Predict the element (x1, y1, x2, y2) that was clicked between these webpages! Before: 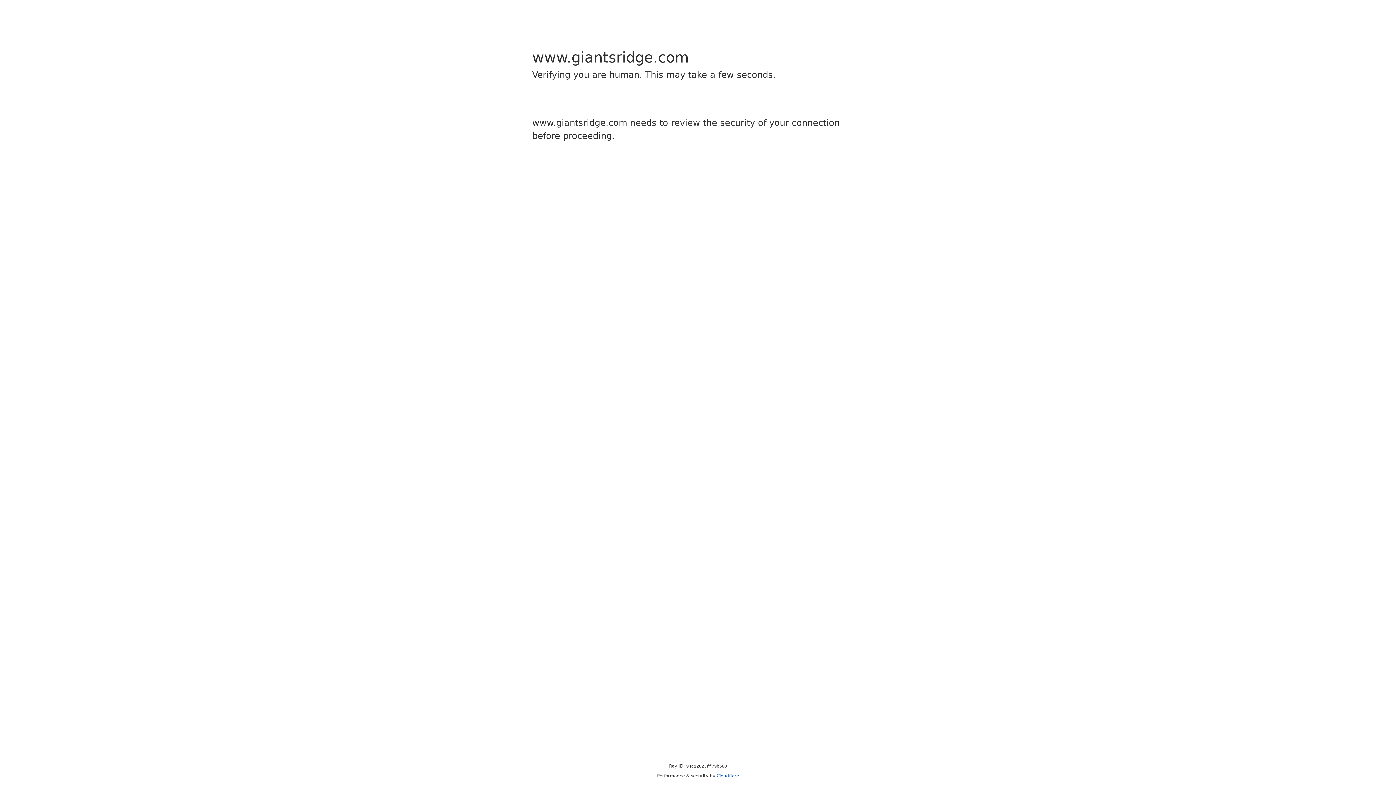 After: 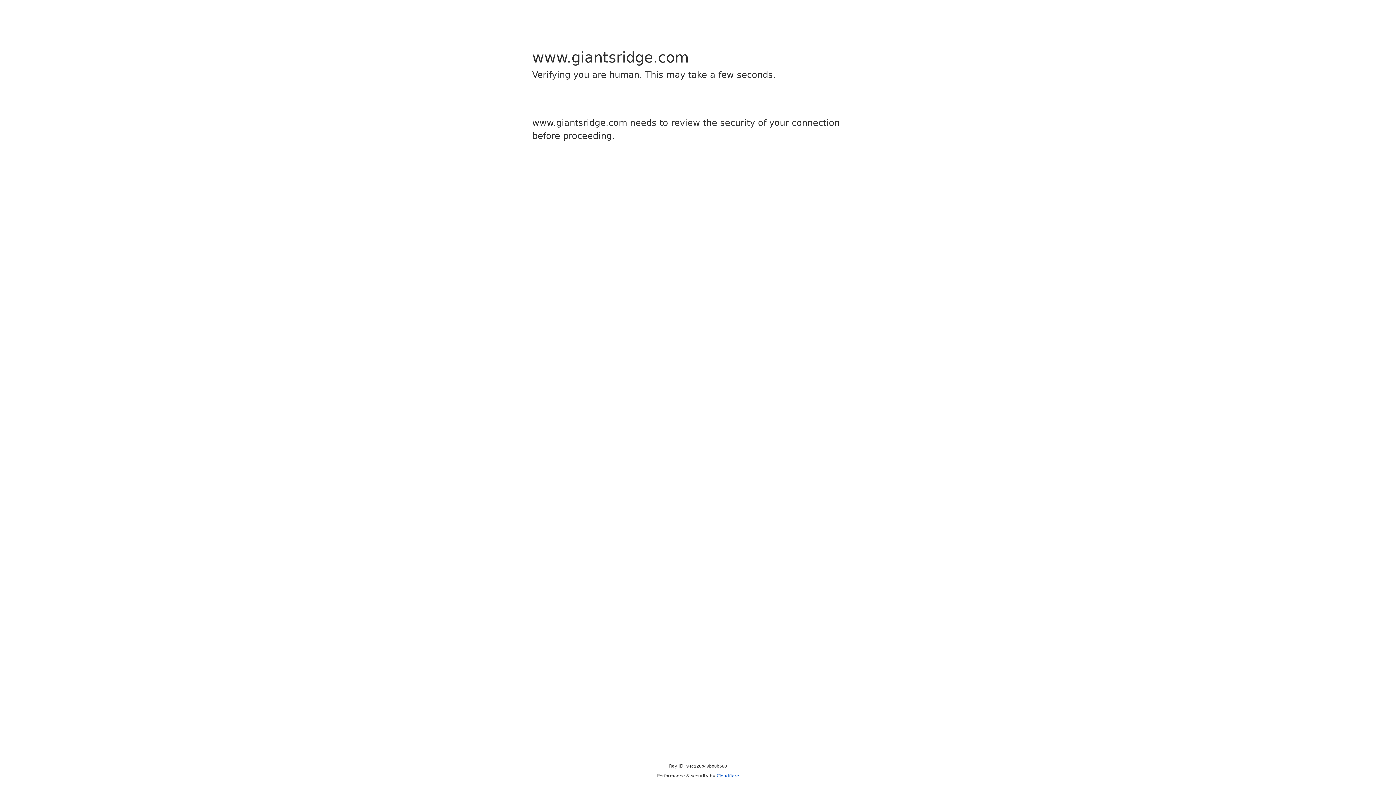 Action: bbox: (716, 773, 739, 778) label: Cloudflare